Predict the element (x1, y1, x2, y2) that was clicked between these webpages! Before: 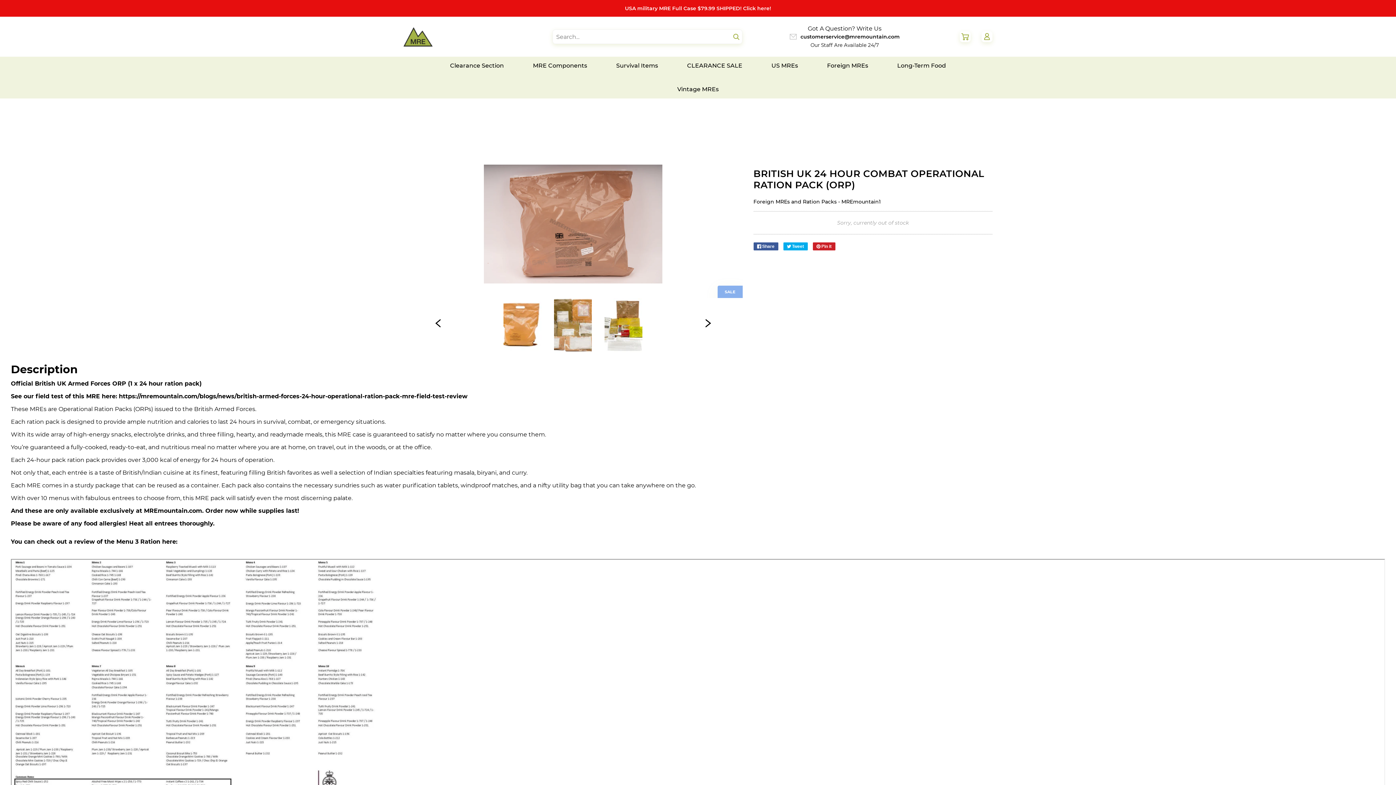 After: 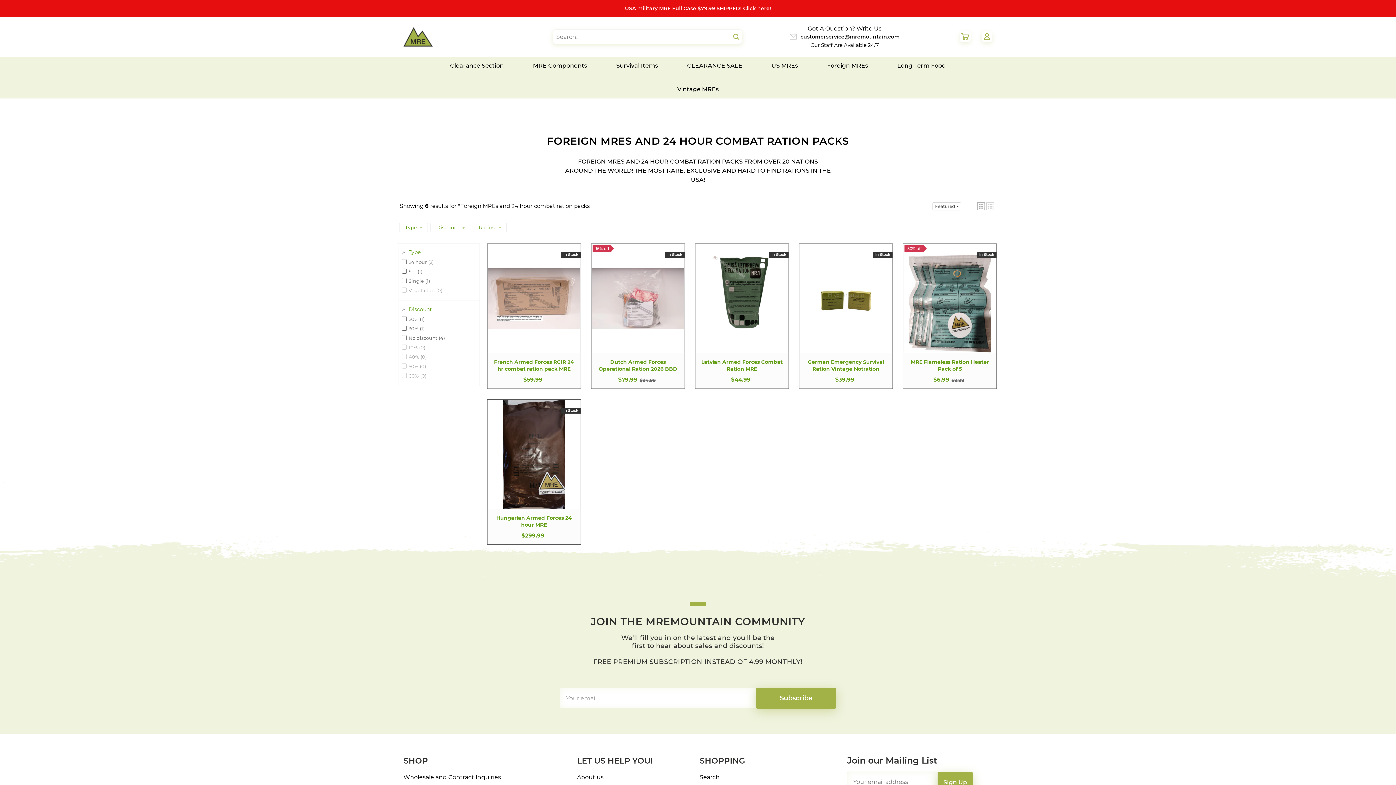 Action: label: Foreign MREs bbox: (823, 56, 872, 74)